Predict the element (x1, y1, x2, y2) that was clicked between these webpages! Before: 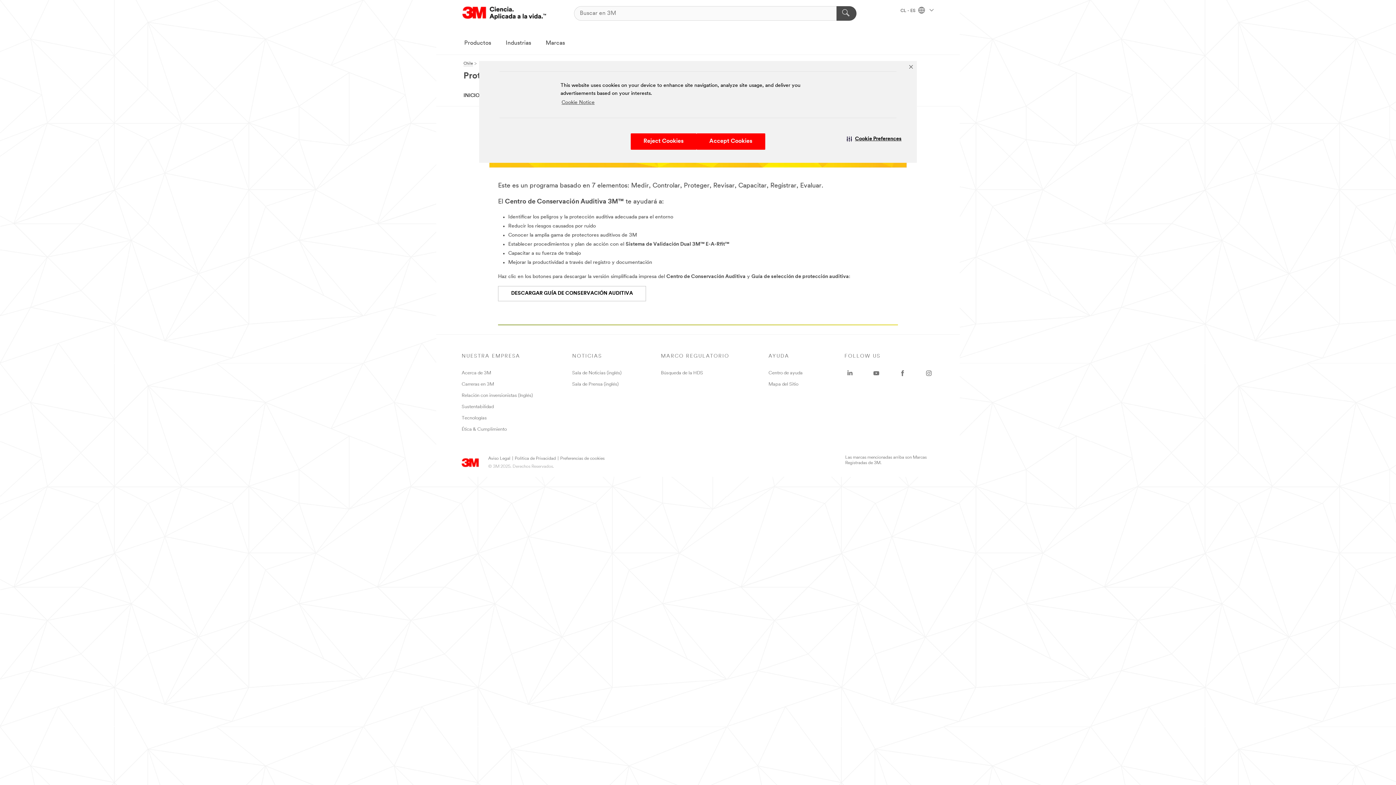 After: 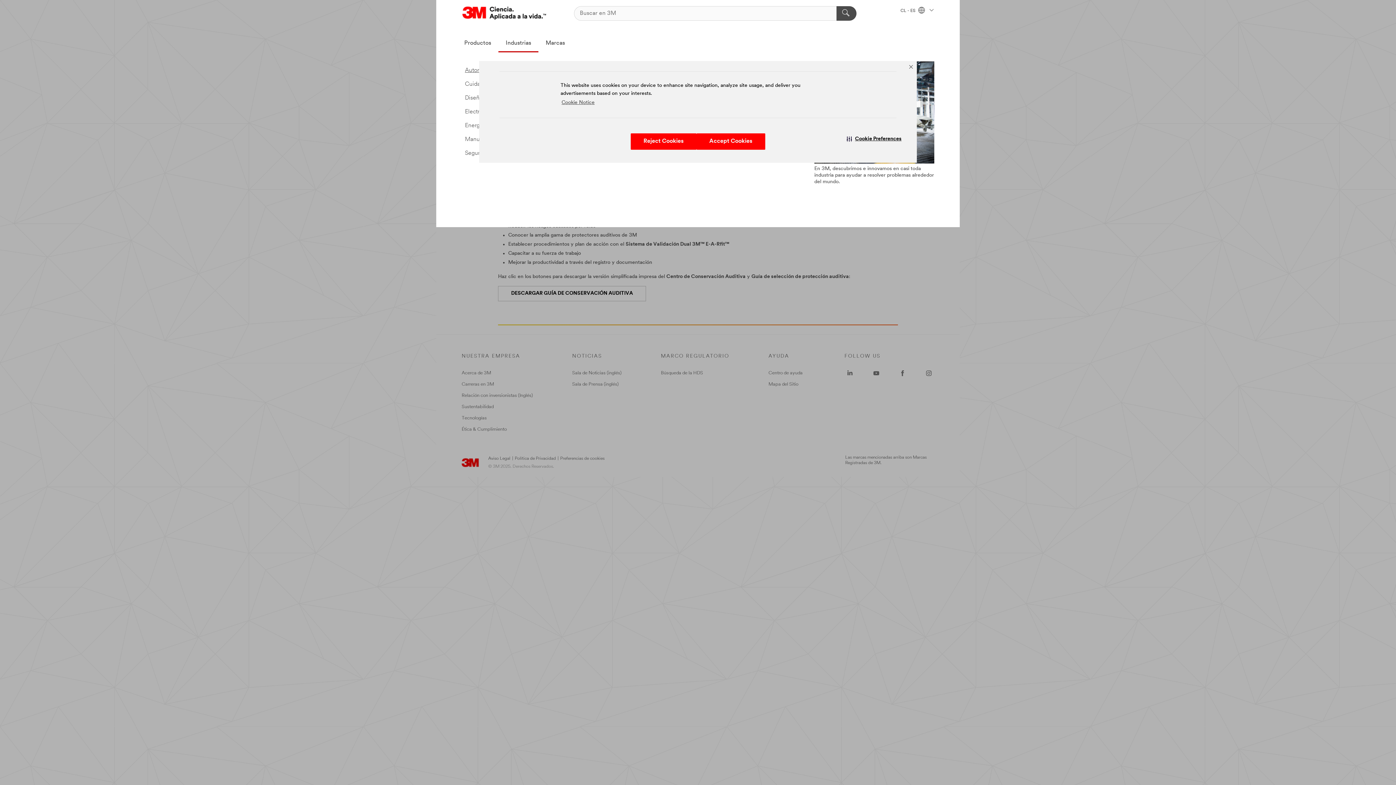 Action: bbox: (498, 34, 538, 52) label: Industrias